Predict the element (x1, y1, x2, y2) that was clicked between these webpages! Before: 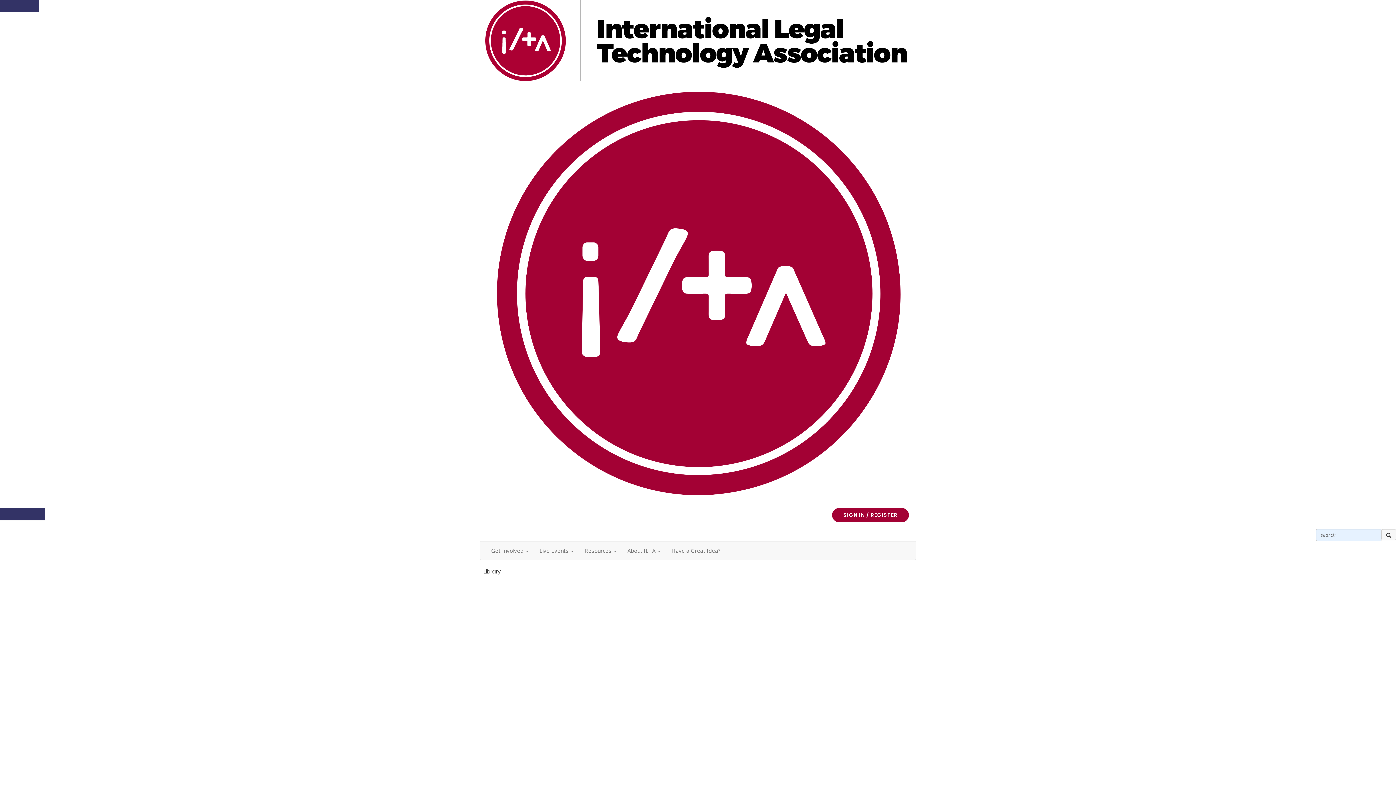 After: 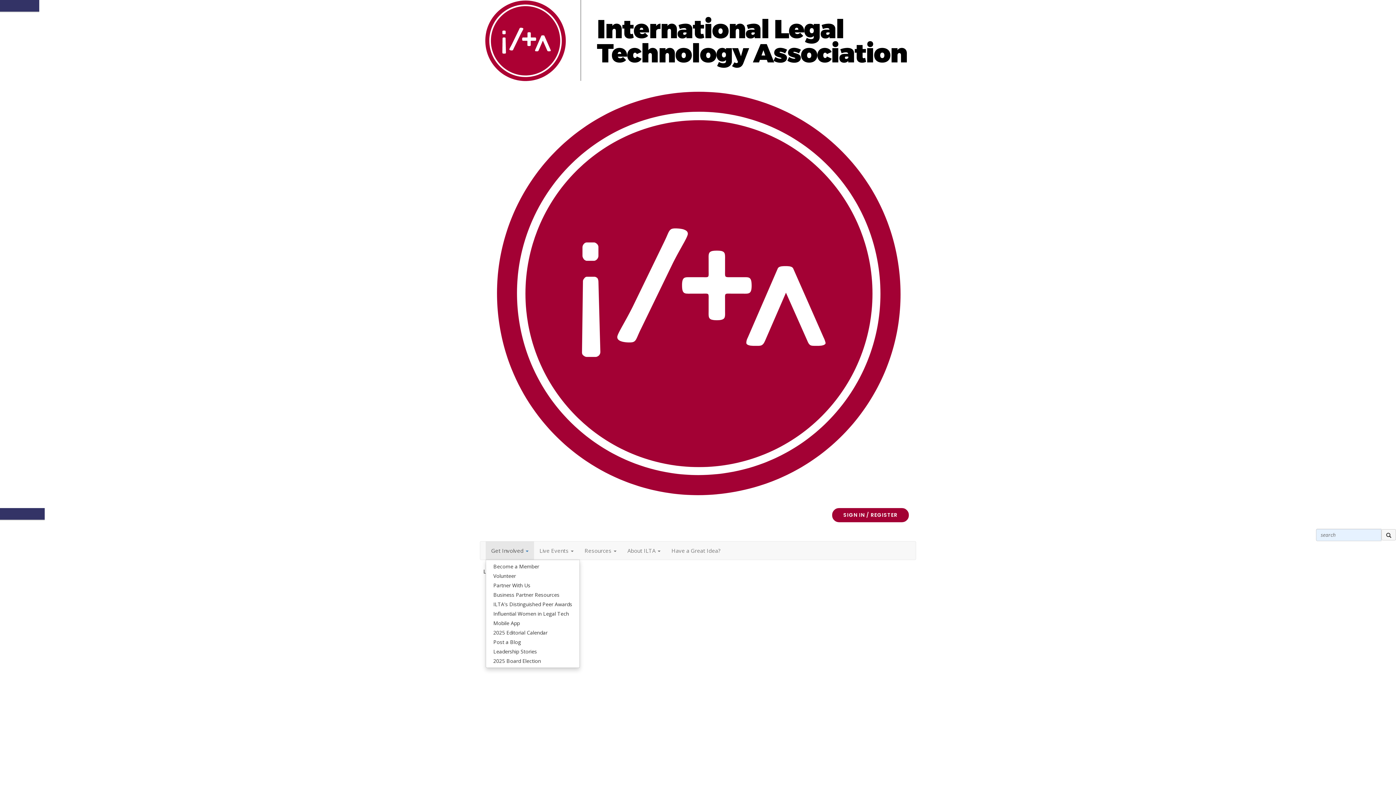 Action: label: Get Involved  bbox: (485, 541, 534, 559)